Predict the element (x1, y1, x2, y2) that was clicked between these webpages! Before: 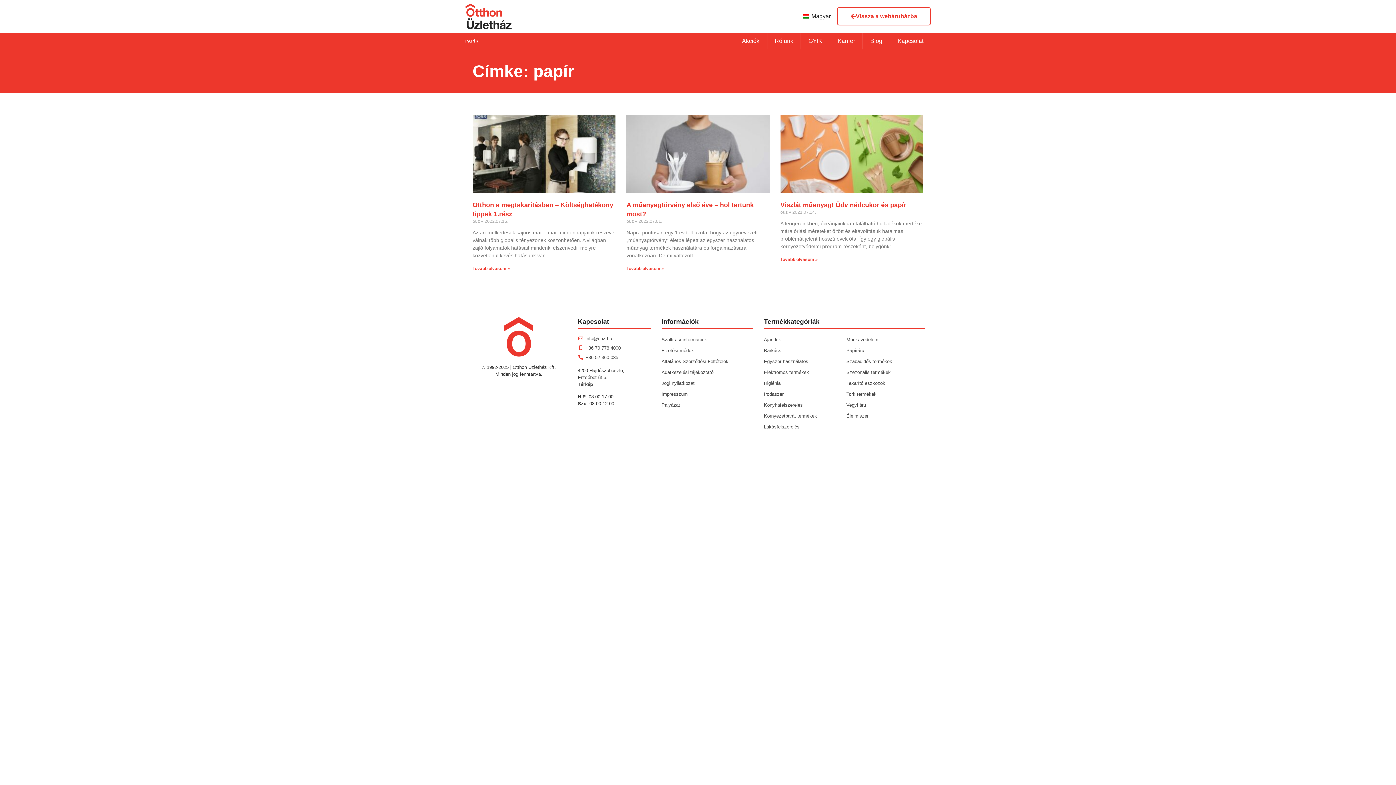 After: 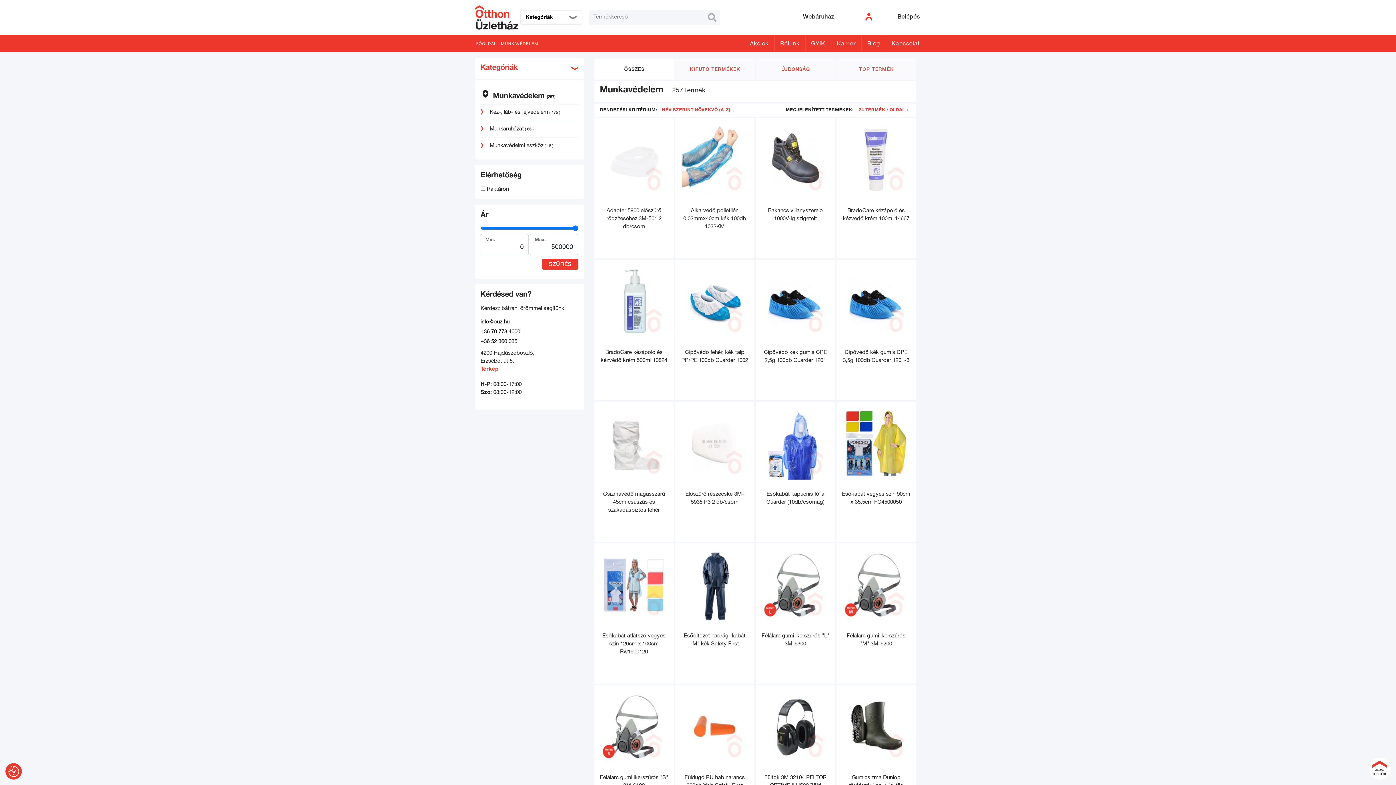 Action: label: Munkavédelem bbox: (846, 334, 925, 345)